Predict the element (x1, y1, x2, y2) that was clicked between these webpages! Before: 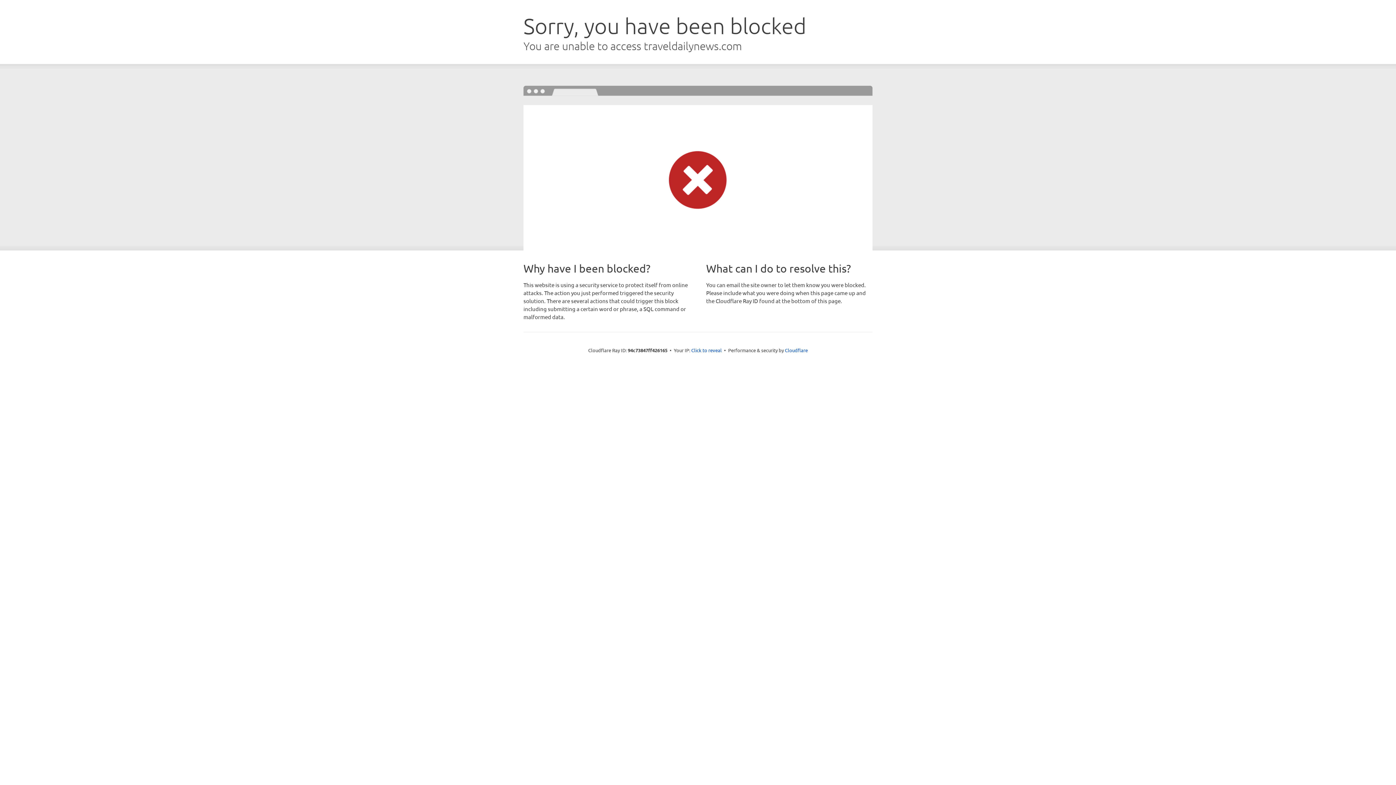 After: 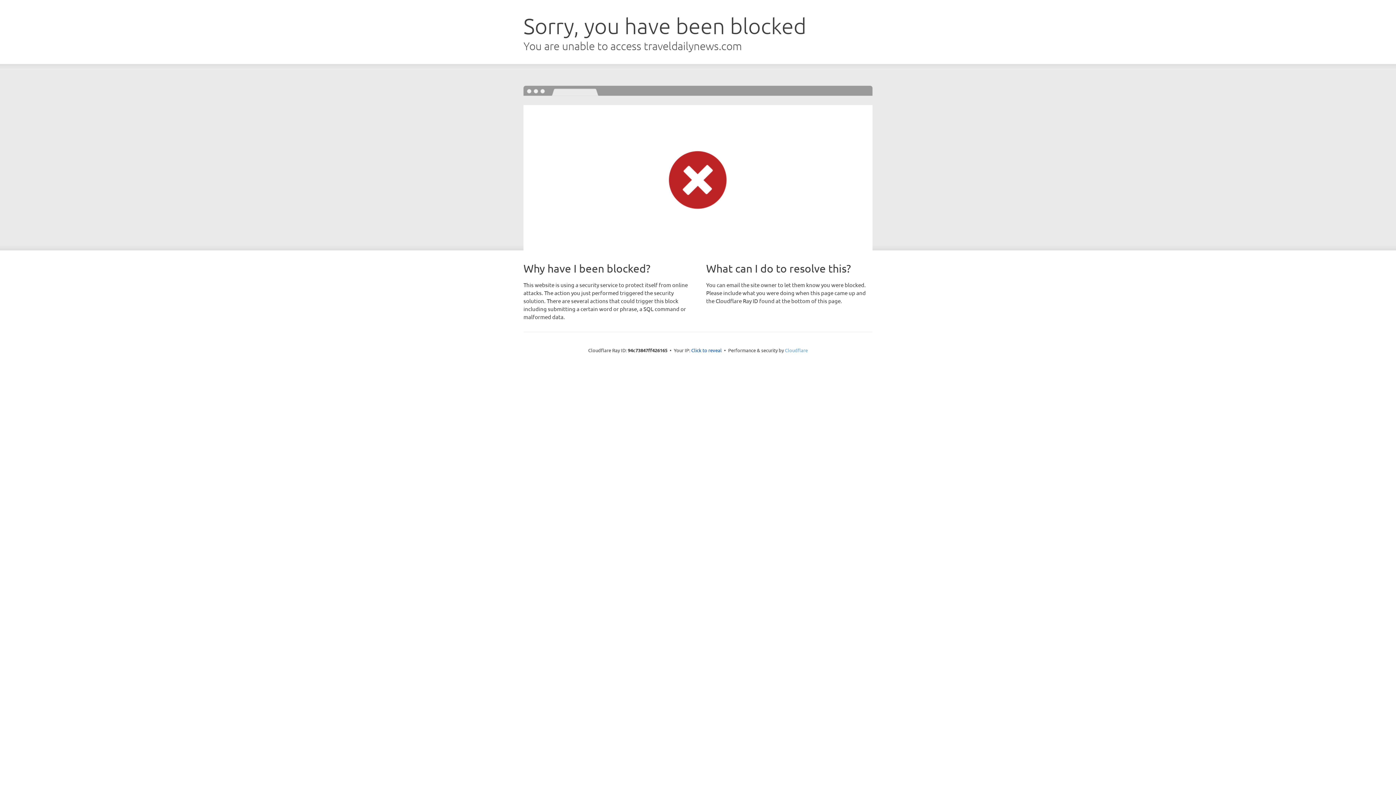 Action: label: Cloudflare bbox: (785, 347, 808, 353)